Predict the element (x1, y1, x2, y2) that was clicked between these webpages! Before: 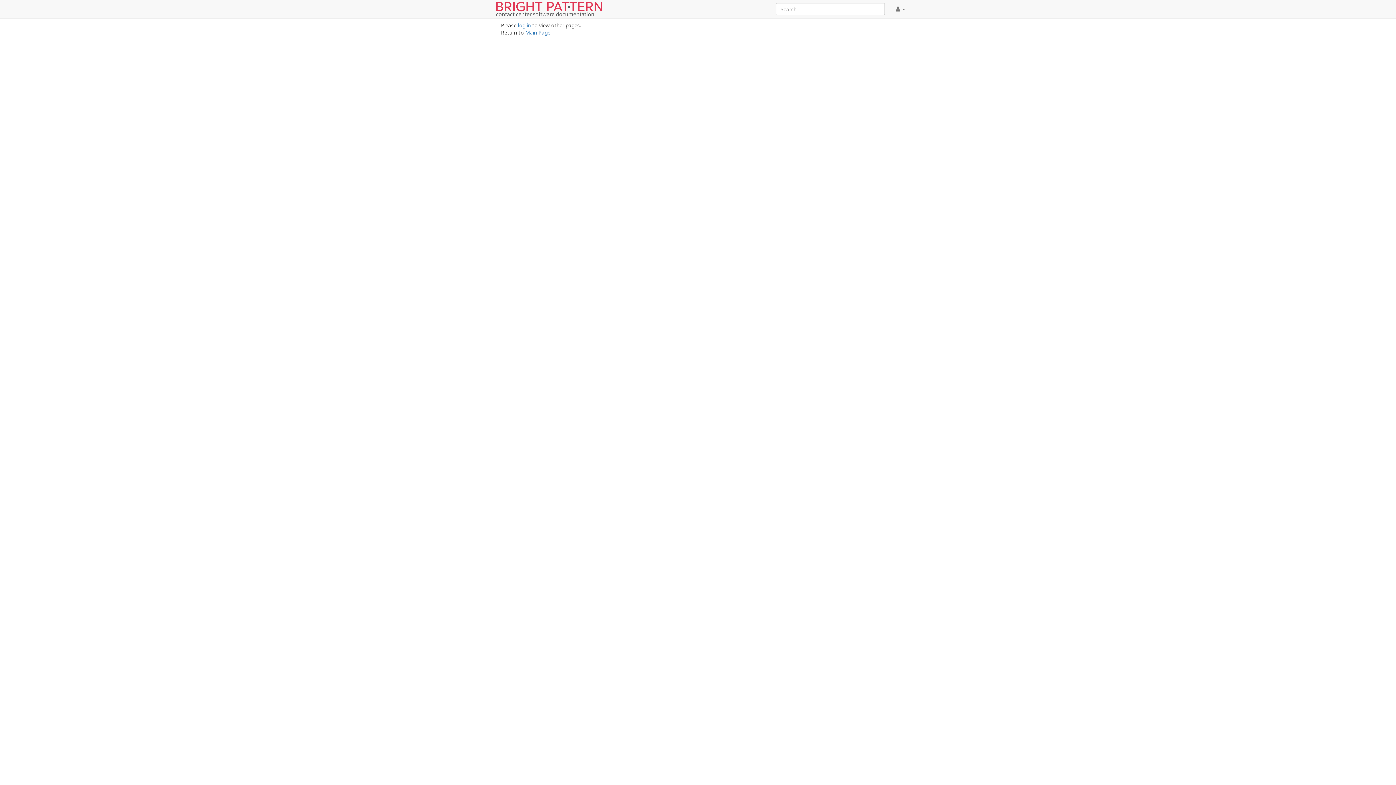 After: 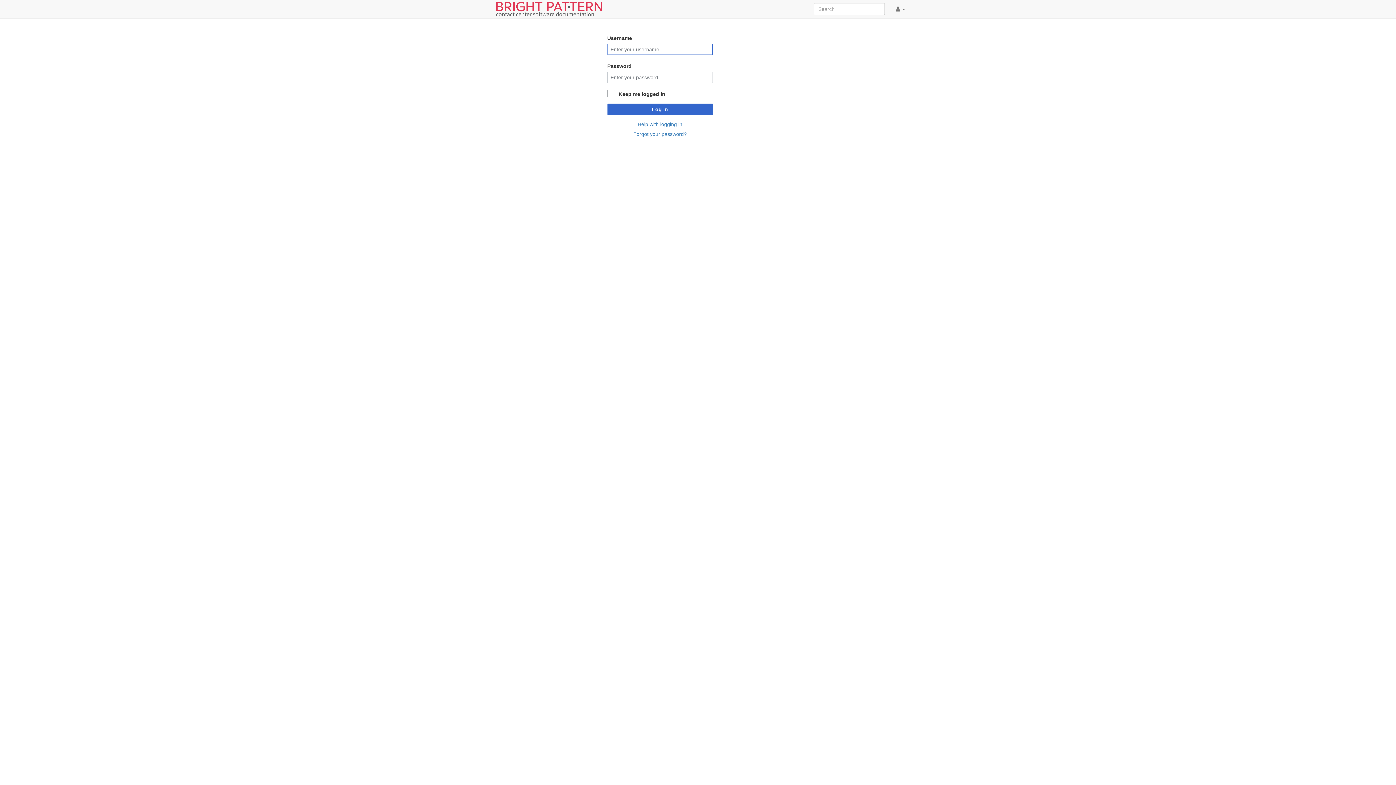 Action: label: log in bbox: (518, 21, 530, 28)